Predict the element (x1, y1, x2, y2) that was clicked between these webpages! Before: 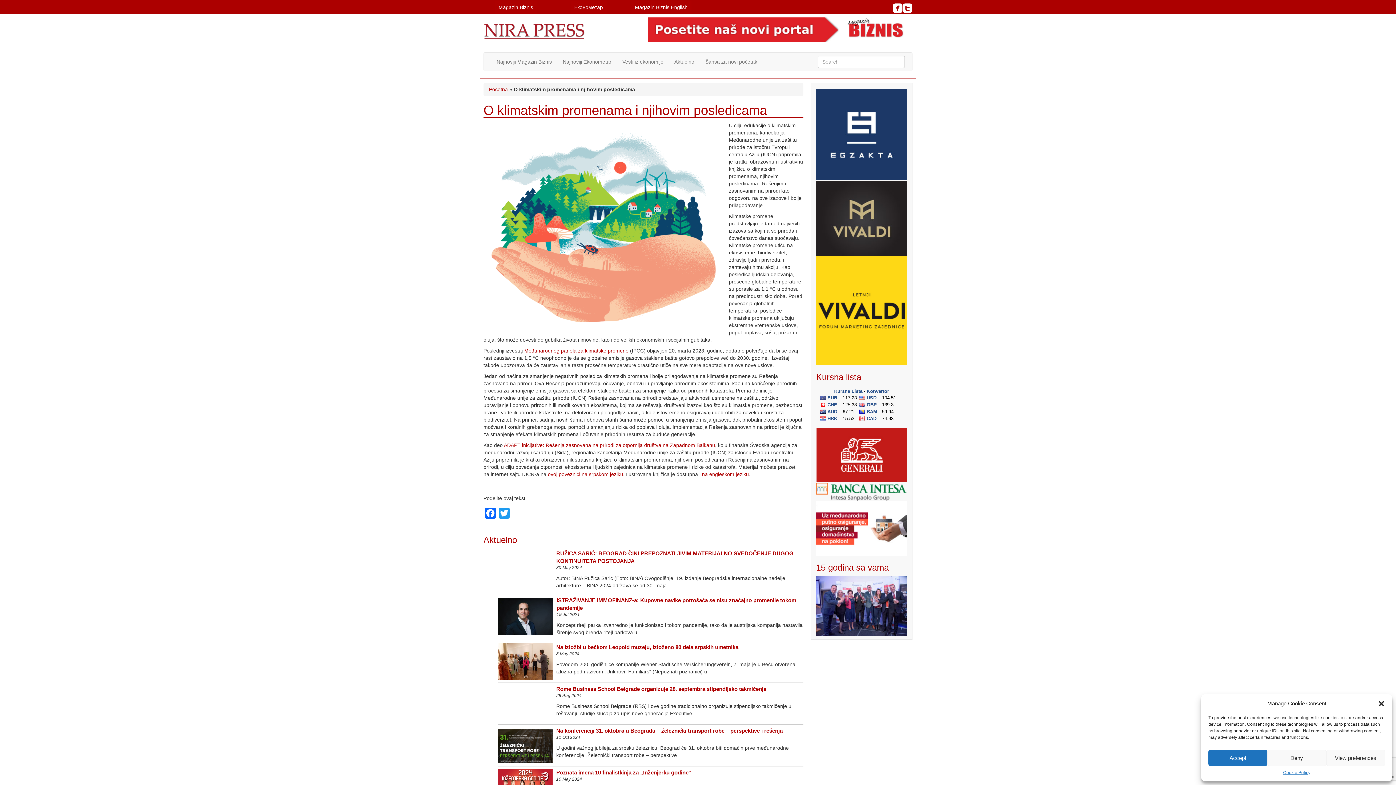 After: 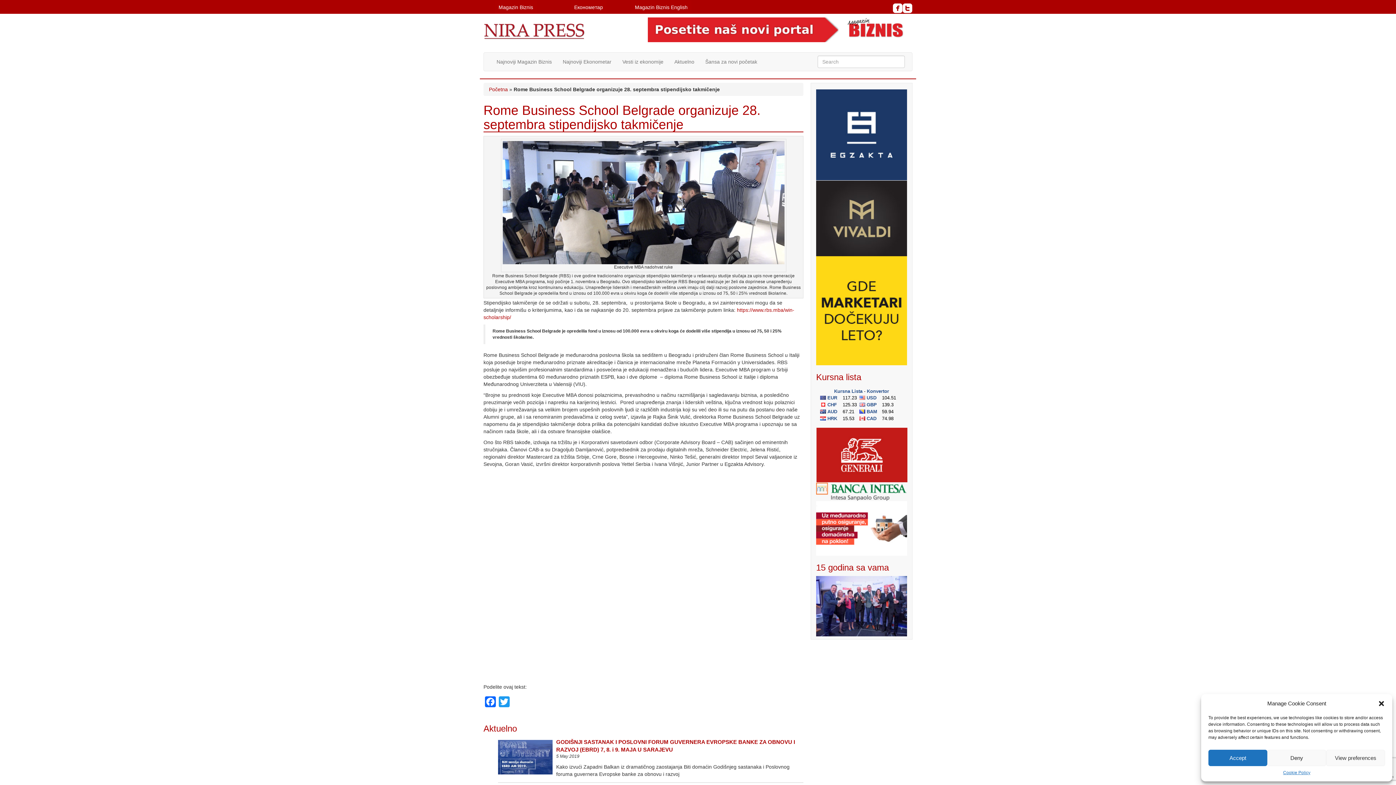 Action: bbox: (556, 686, 766, 692) label: Rome Business School Belgrade organizuje 28. septembra stipendijsko takmičenje